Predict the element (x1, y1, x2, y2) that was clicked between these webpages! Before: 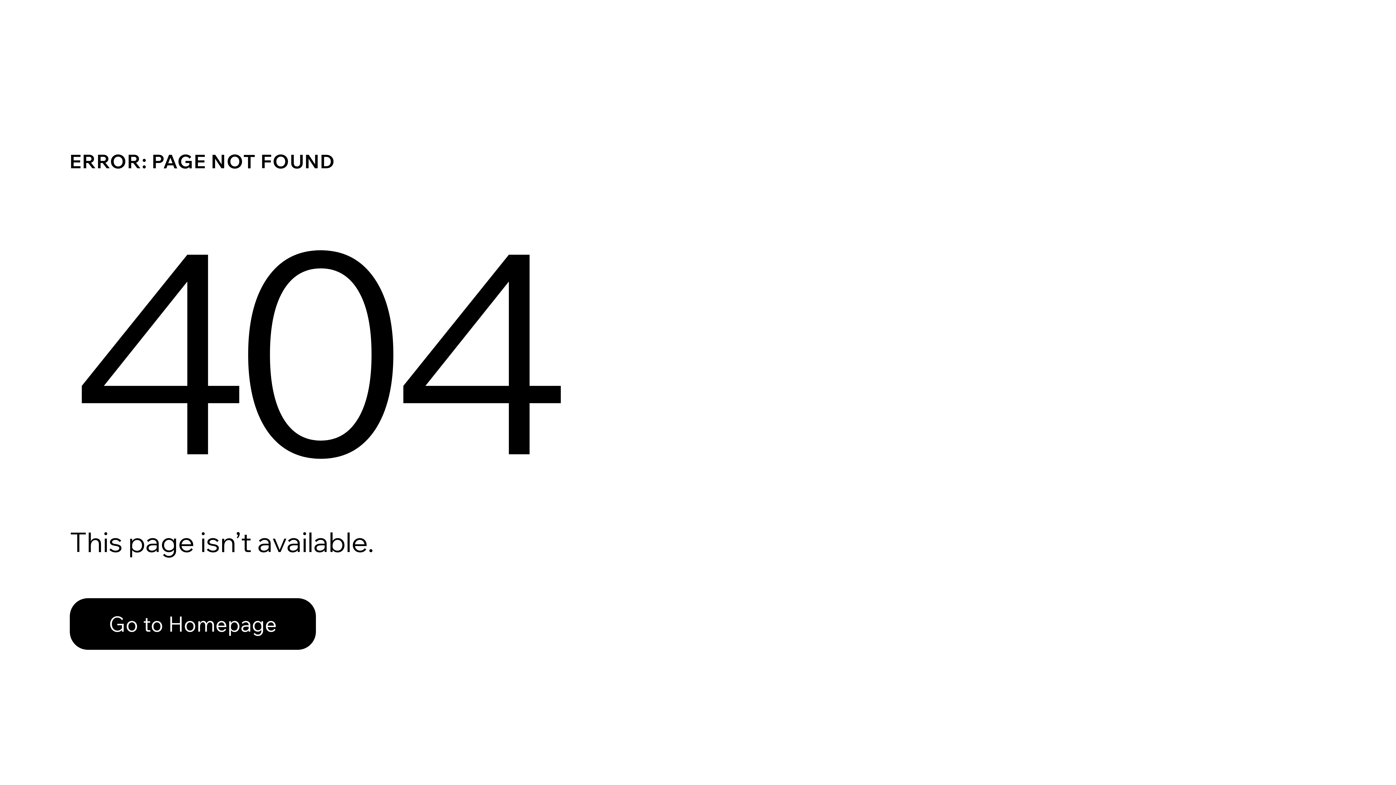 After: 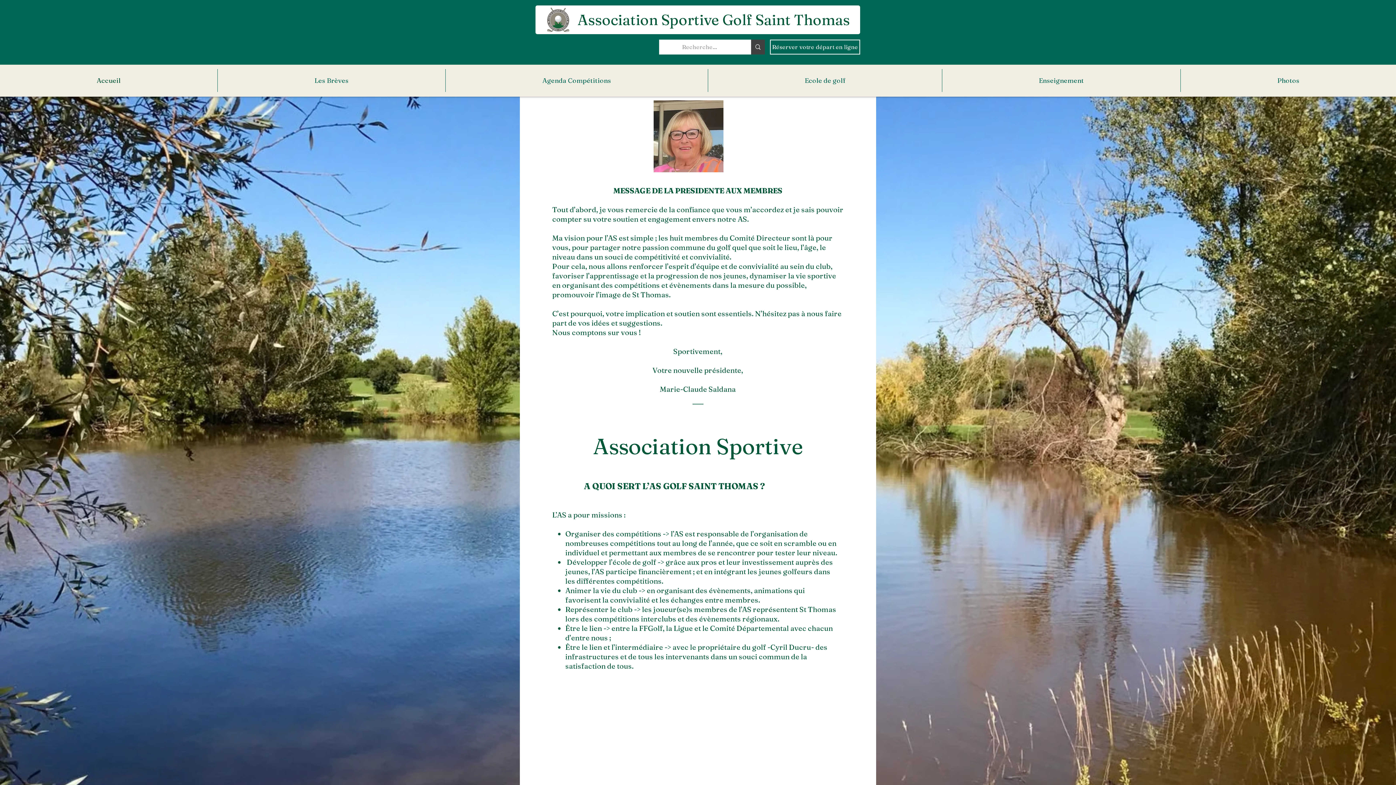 Action: label: Go to Homepage bbox: (69, 582, 768, 659)